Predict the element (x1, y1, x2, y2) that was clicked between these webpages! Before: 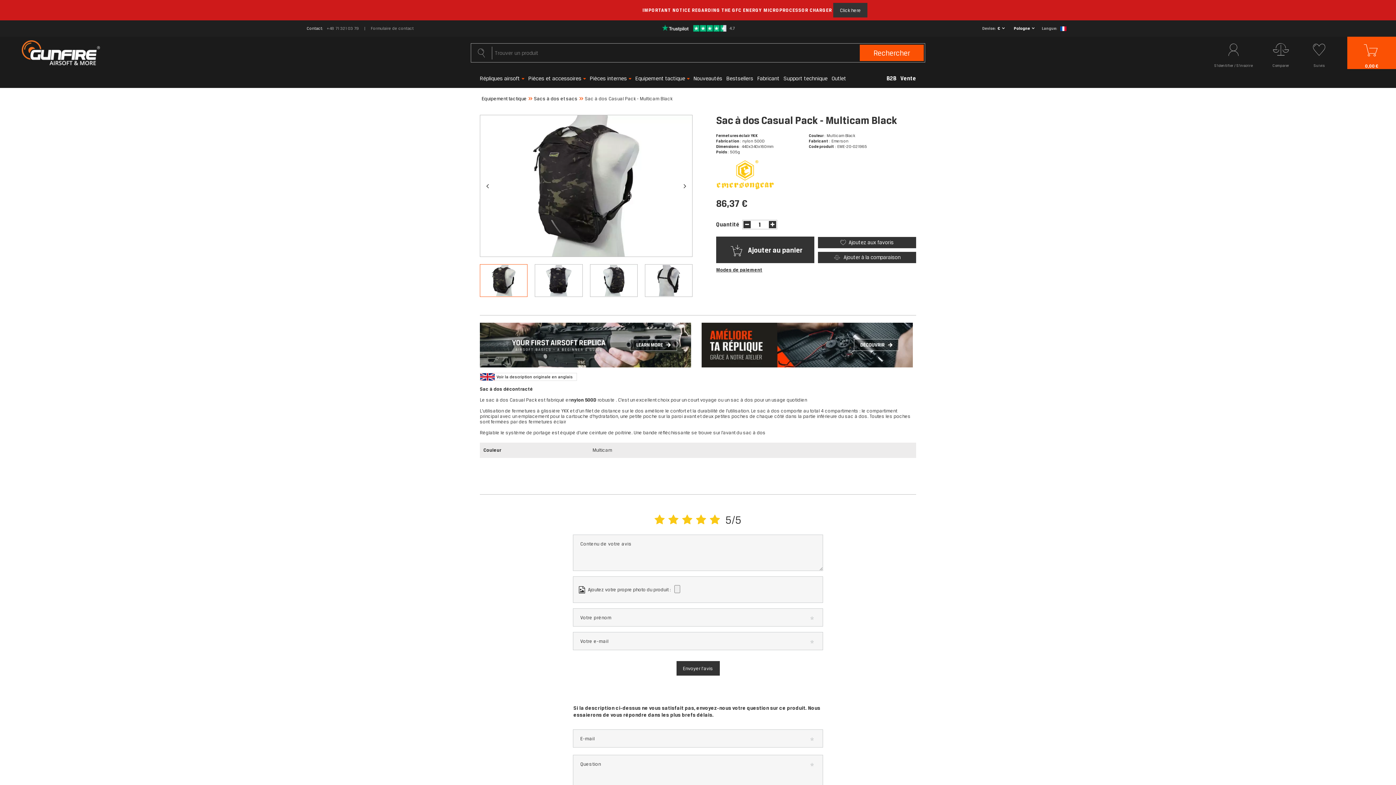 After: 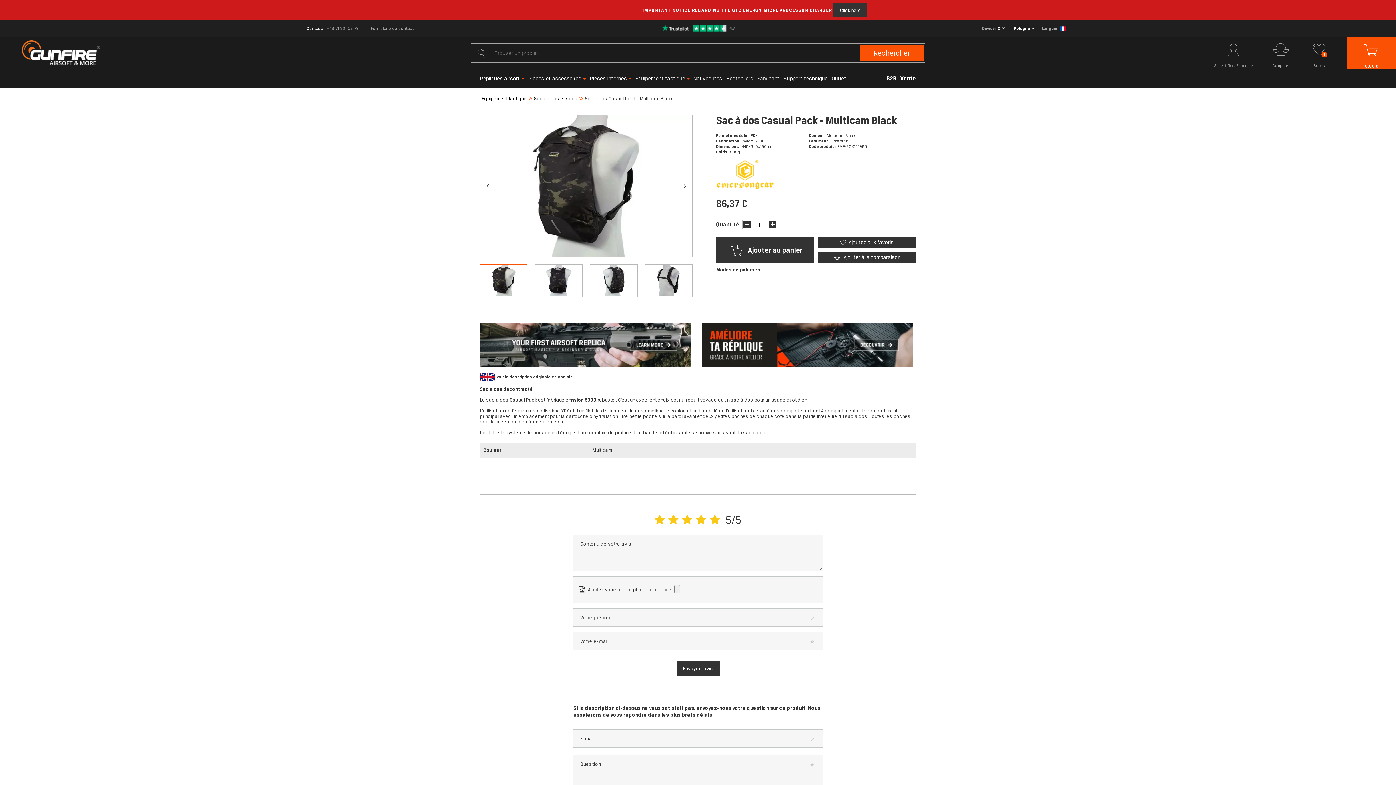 Action: bbox: (818, 236, 916, 248) label:  Ajoutez aux favoris